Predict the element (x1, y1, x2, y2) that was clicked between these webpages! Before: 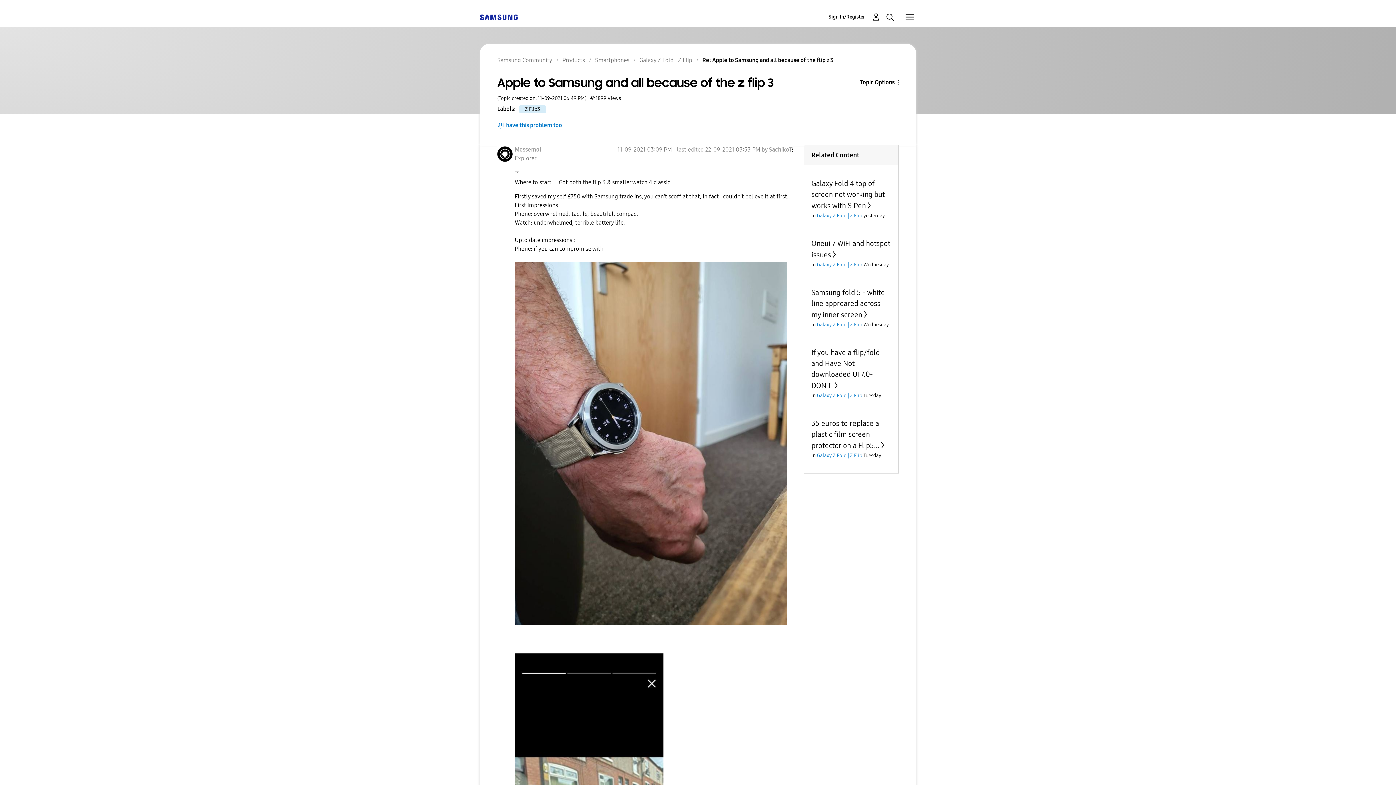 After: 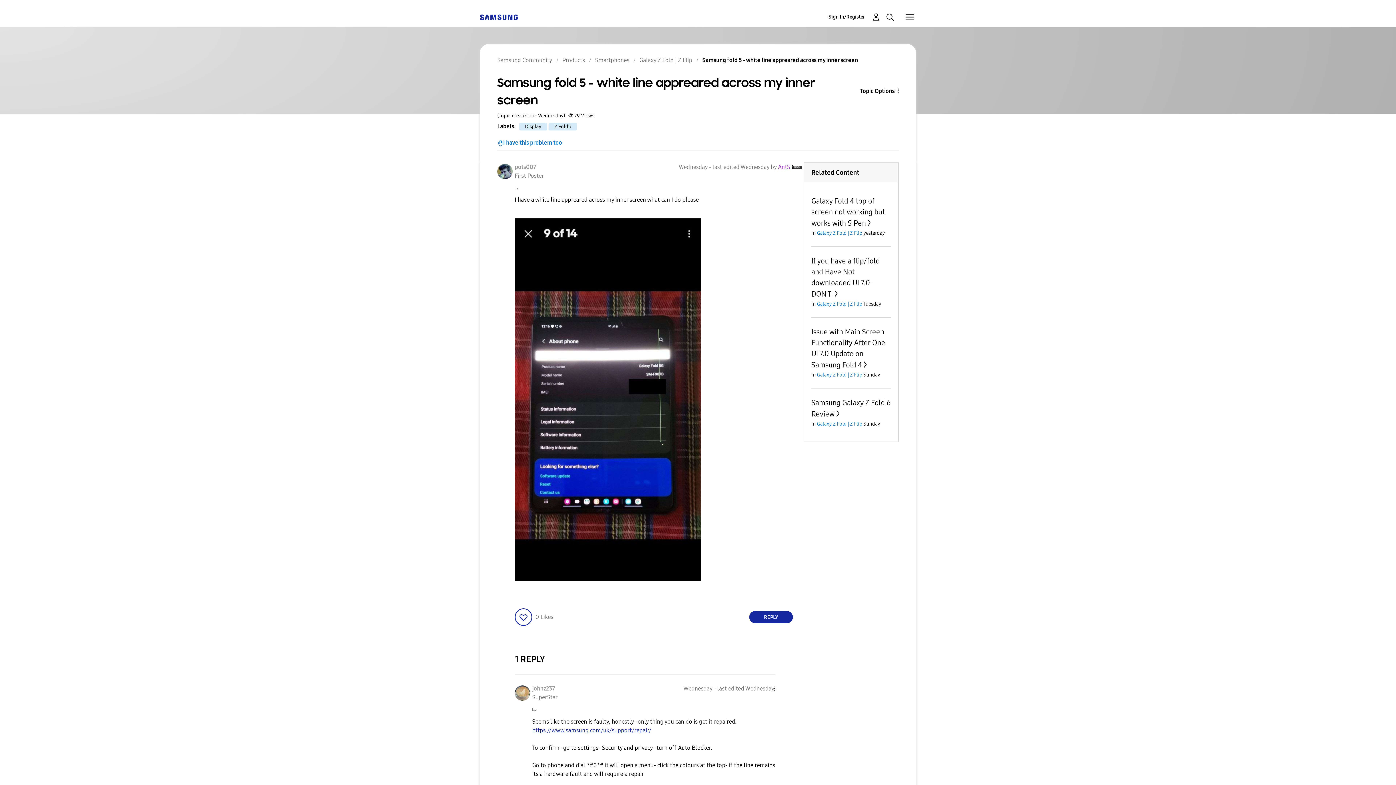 Action: label: Samsung fold 5 - white line appreared across my inner screen bbox: (811, 288, 885, 319)